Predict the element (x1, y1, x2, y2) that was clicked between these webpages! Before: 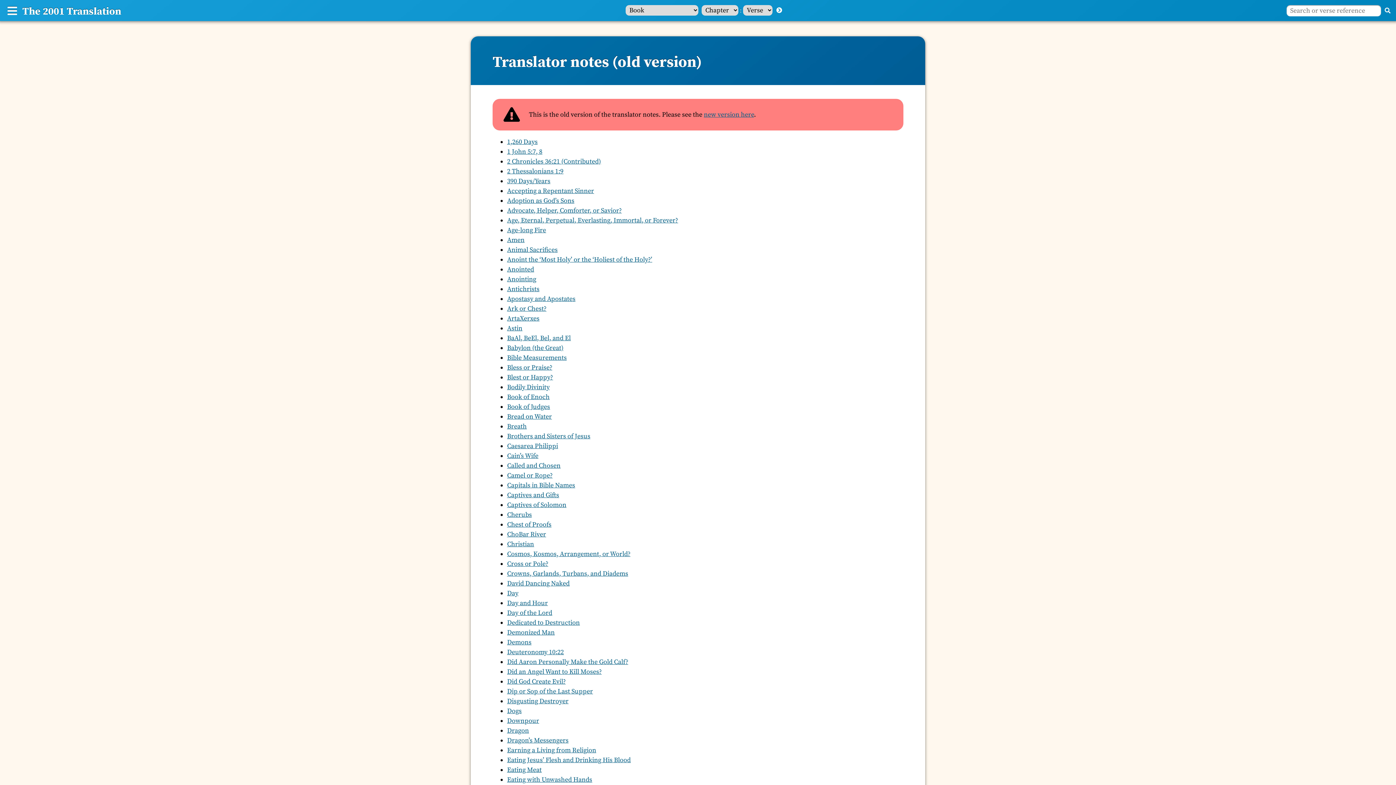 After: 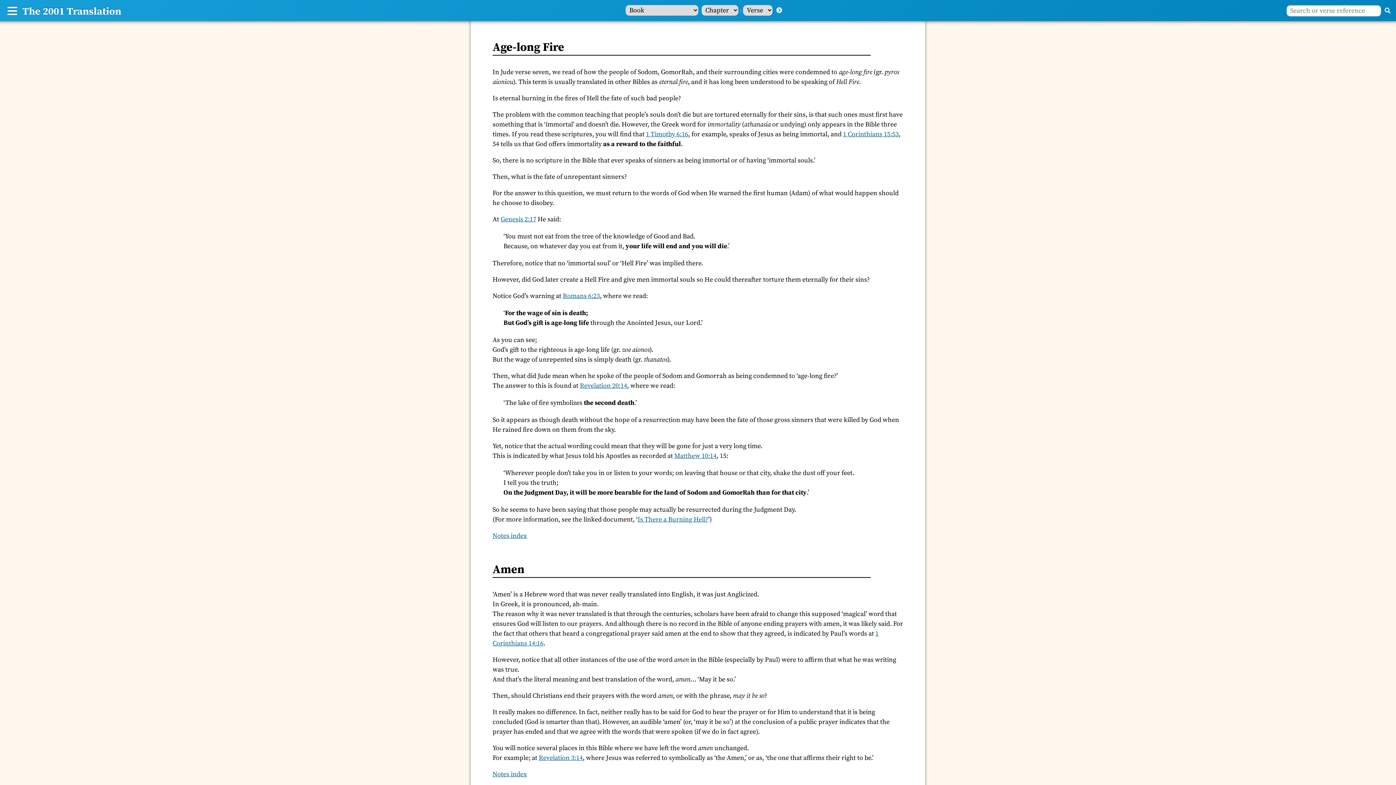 Action: label: Age-long Fire bbox: (507, 226, 546, 234)